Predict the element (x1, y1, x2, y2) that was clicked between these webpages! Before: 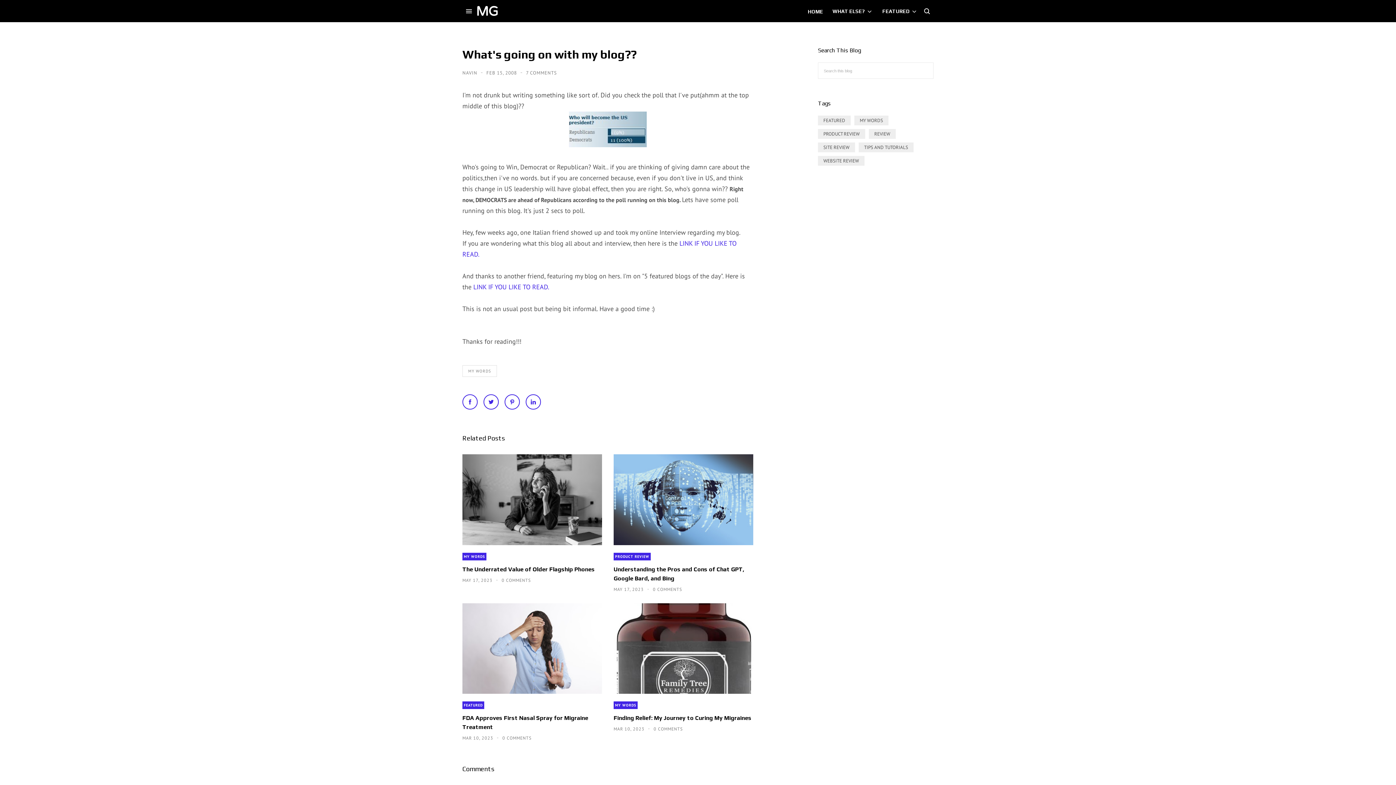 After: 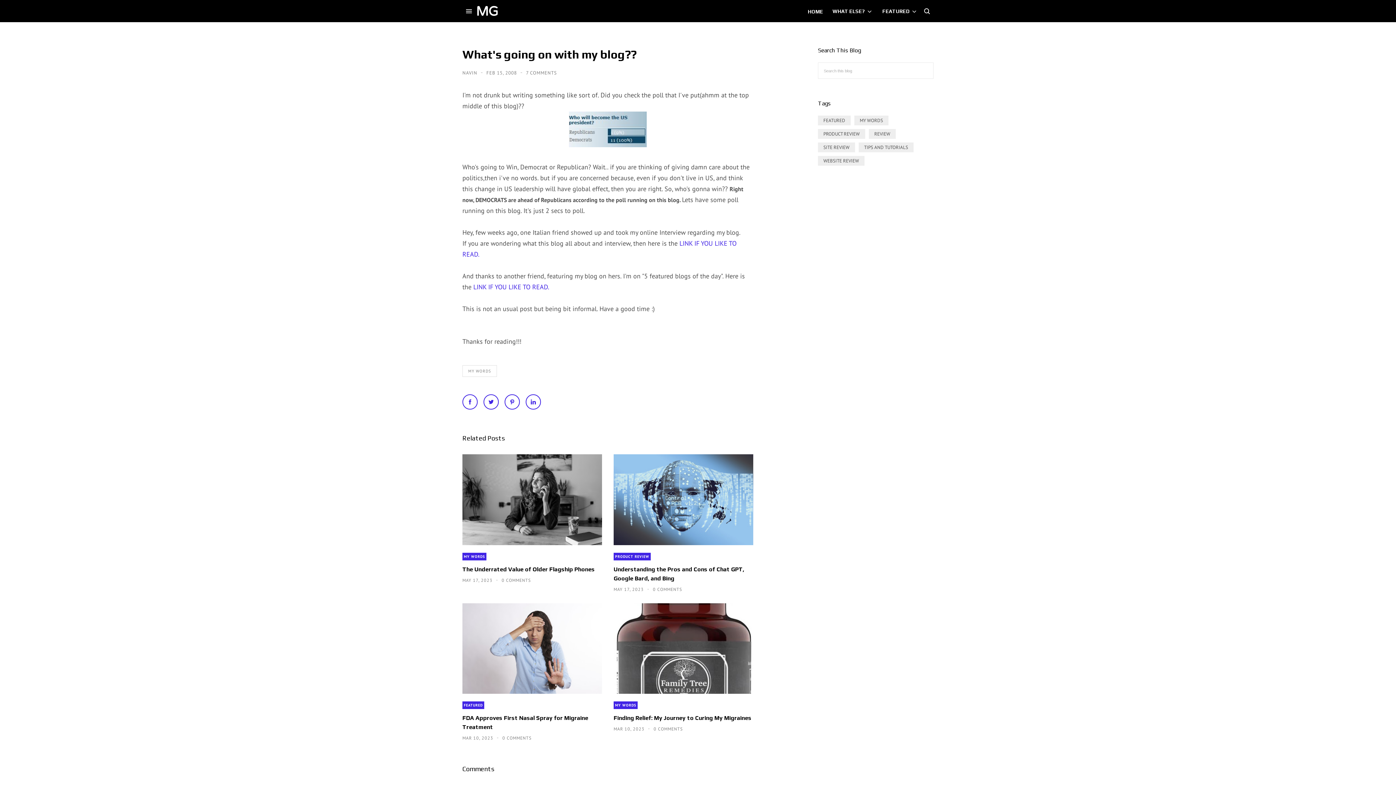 Action: bbox: (473, 282, 549, 291) label: LINK IF YOU LIKE TO READ.